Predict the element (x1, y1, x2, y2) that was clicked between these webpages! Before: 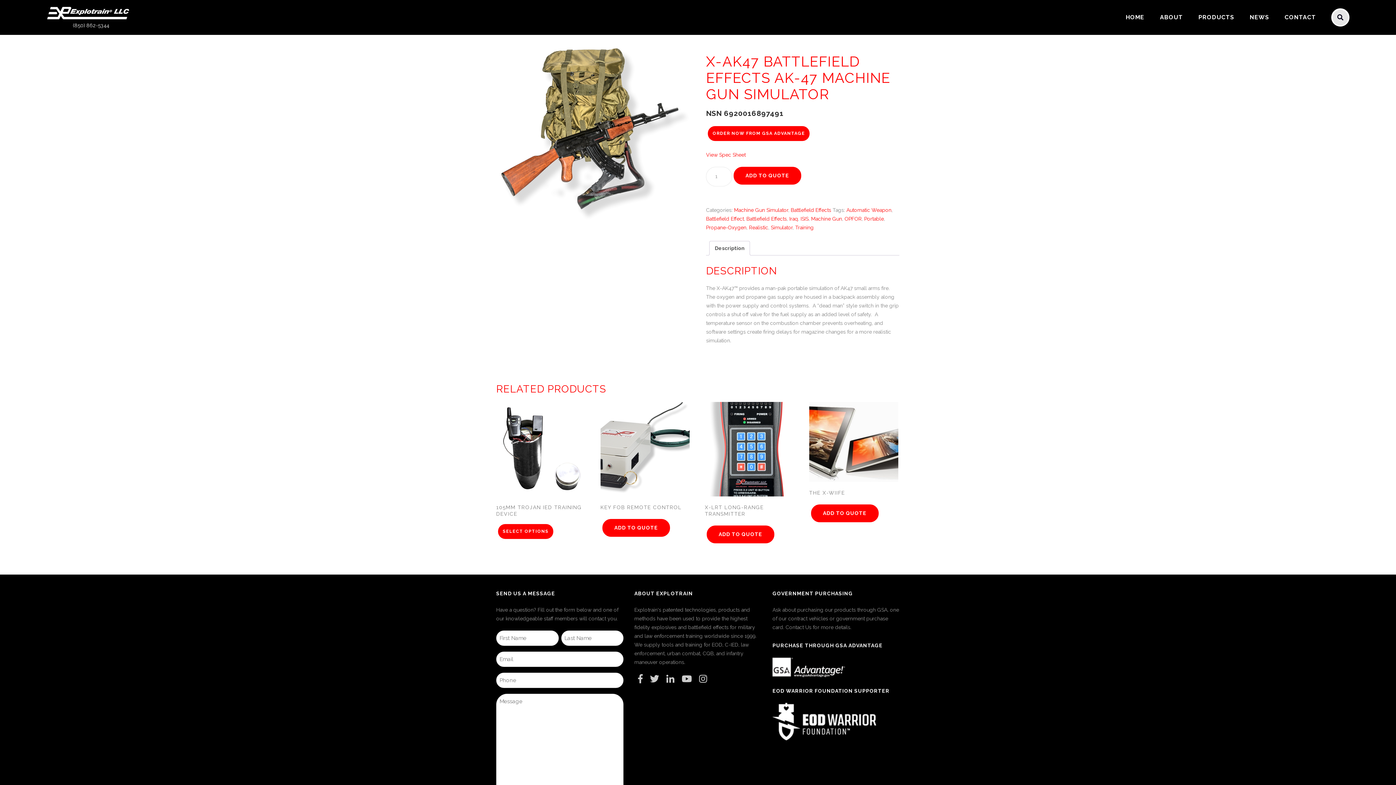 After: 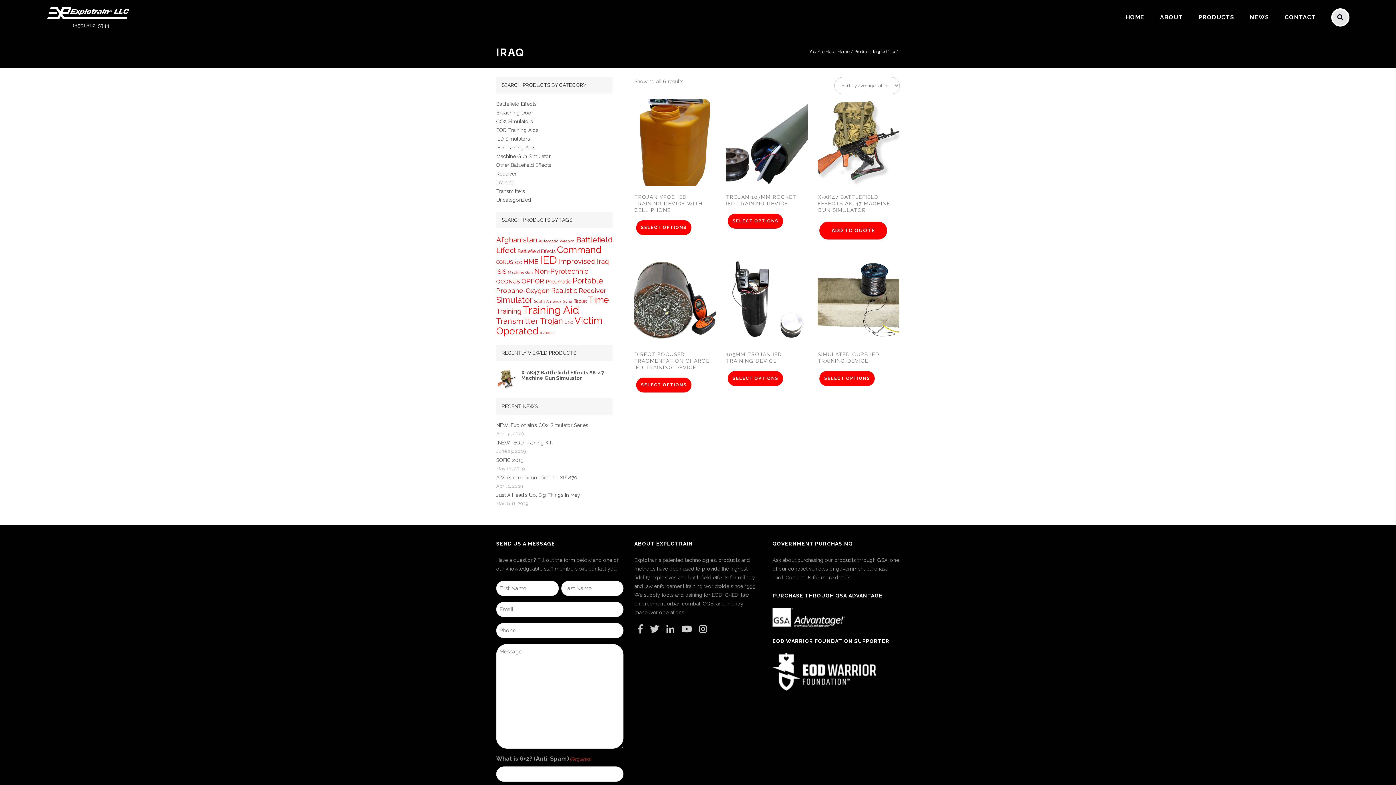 Action: label: Iraq bbox: (789, 216, 798, 221)